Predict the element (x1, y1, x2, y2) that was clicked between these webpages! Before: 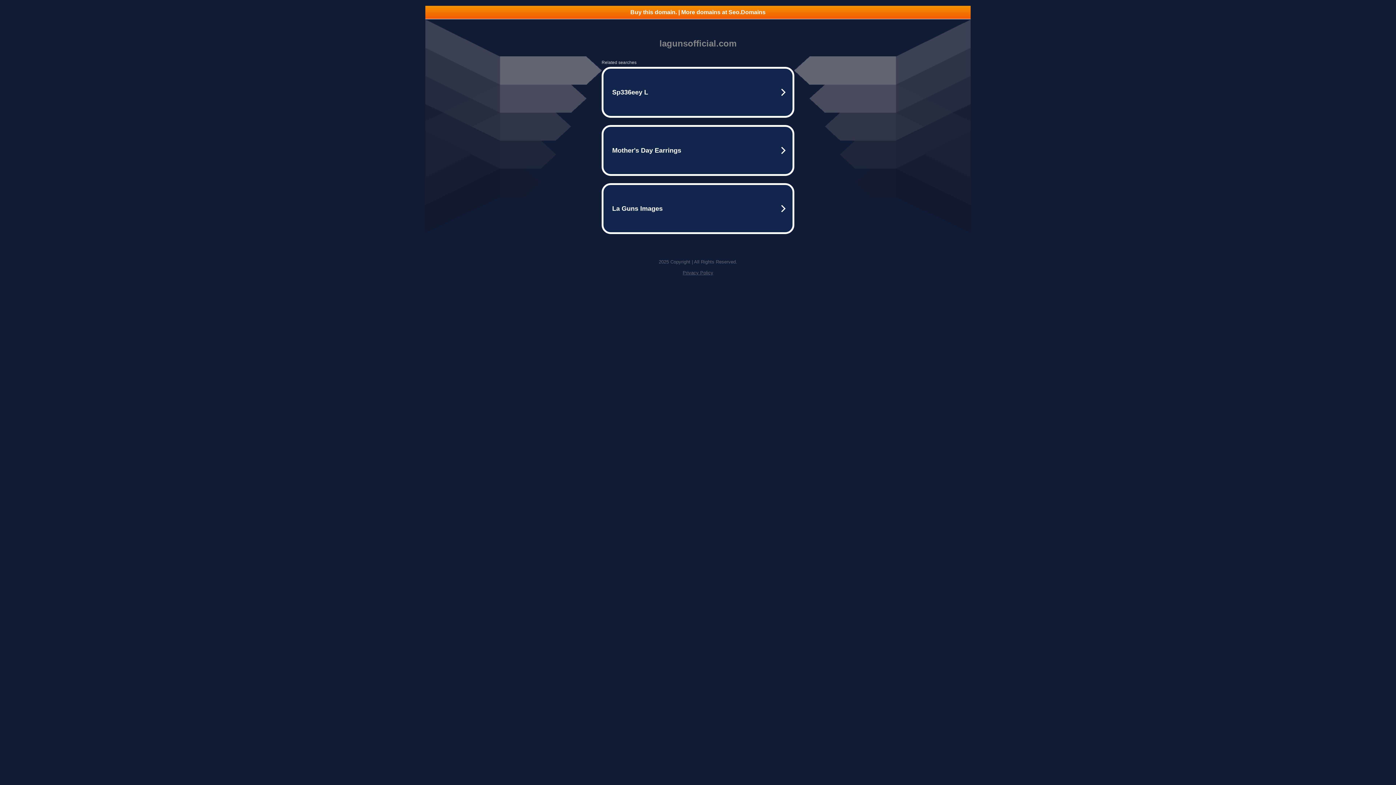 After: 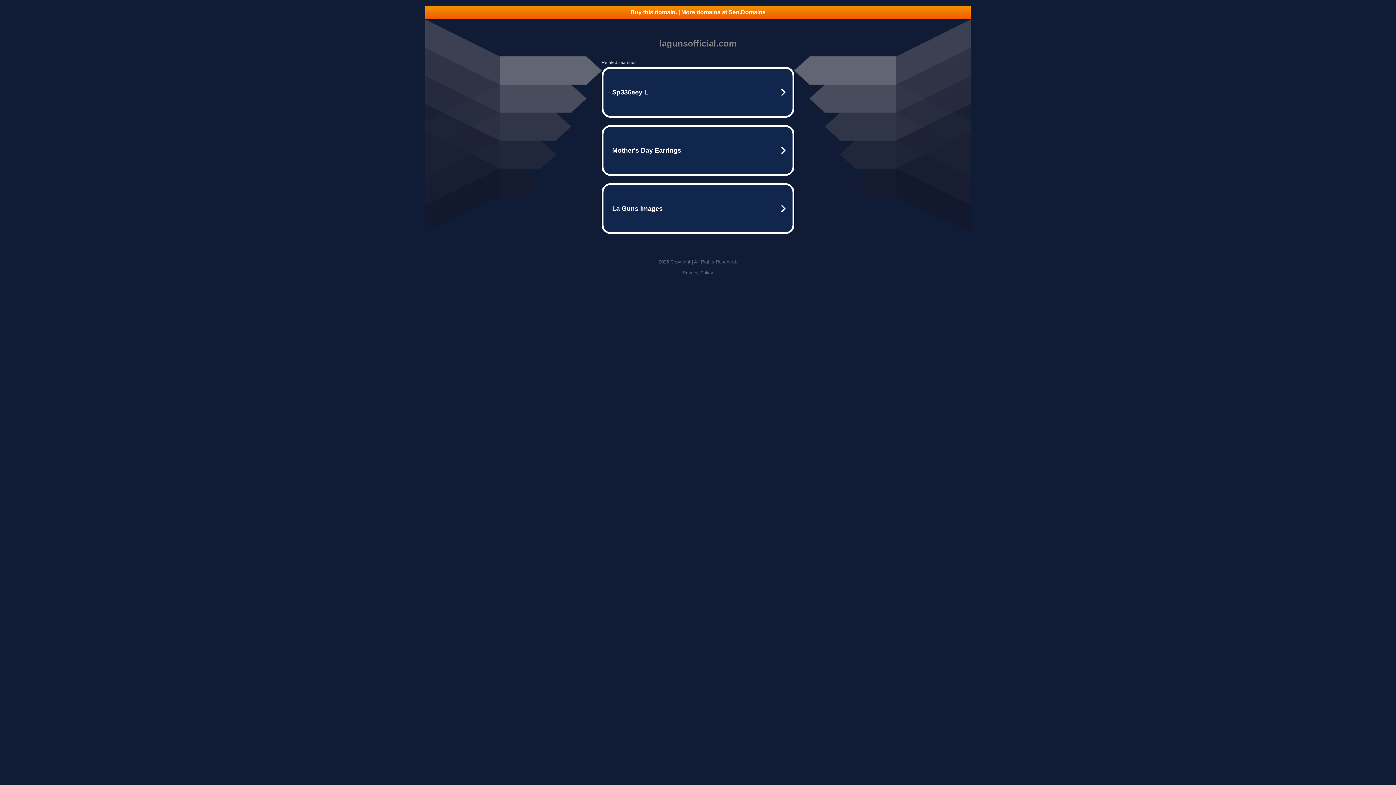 Action: bbox: (425, 5, 970, 18) label: Buy this domain. | More domains at Seo.Domains